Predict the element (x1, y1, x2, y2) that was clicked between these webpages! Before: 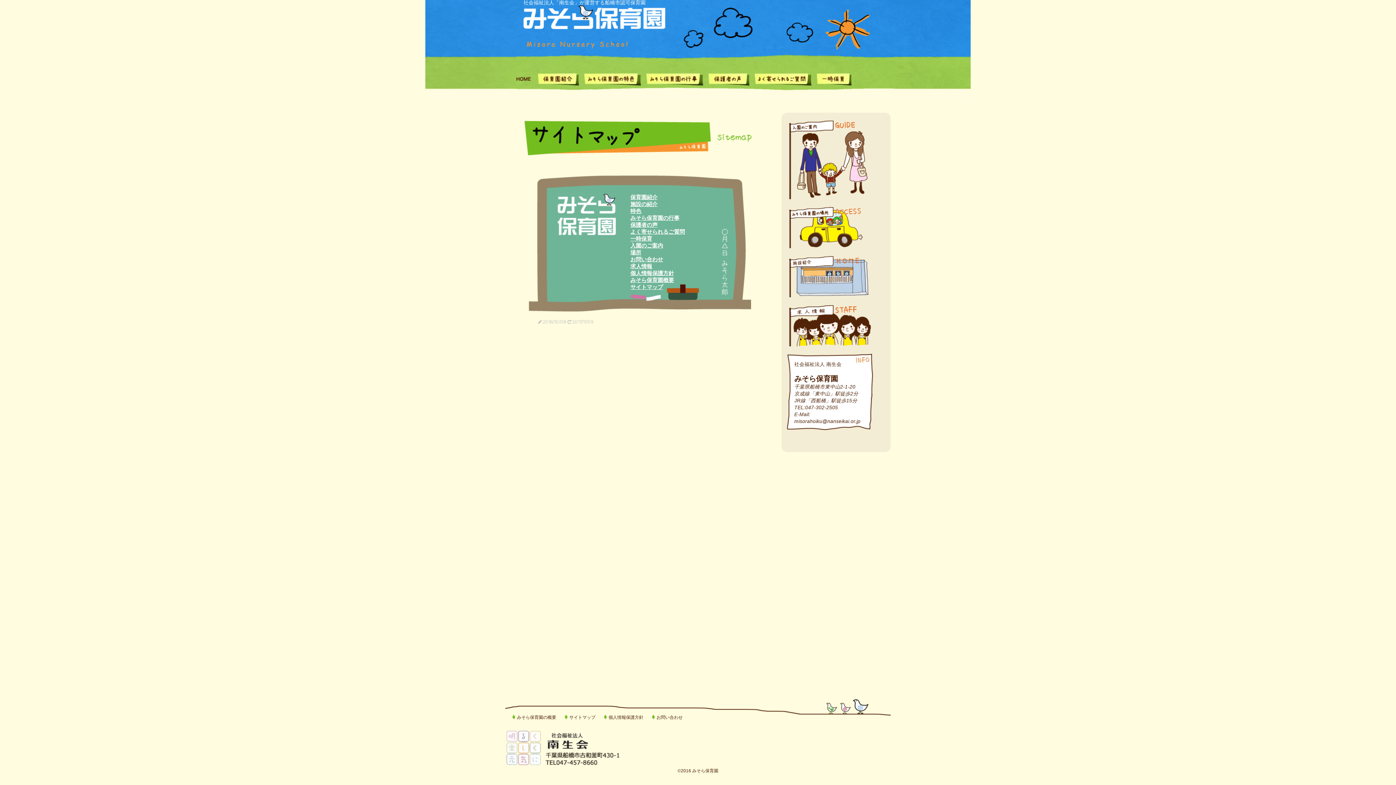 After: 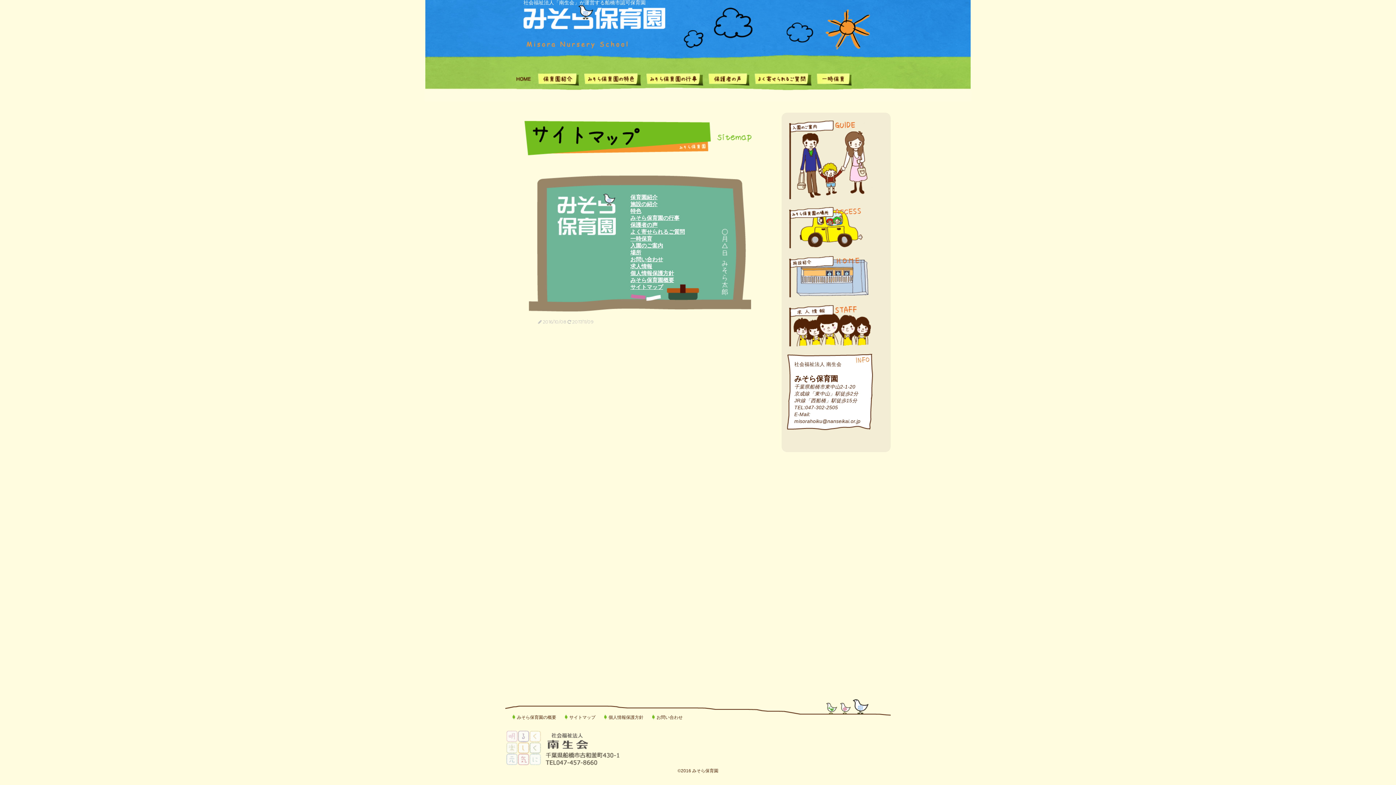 Action: bbox: (505, 760, 632, 766)